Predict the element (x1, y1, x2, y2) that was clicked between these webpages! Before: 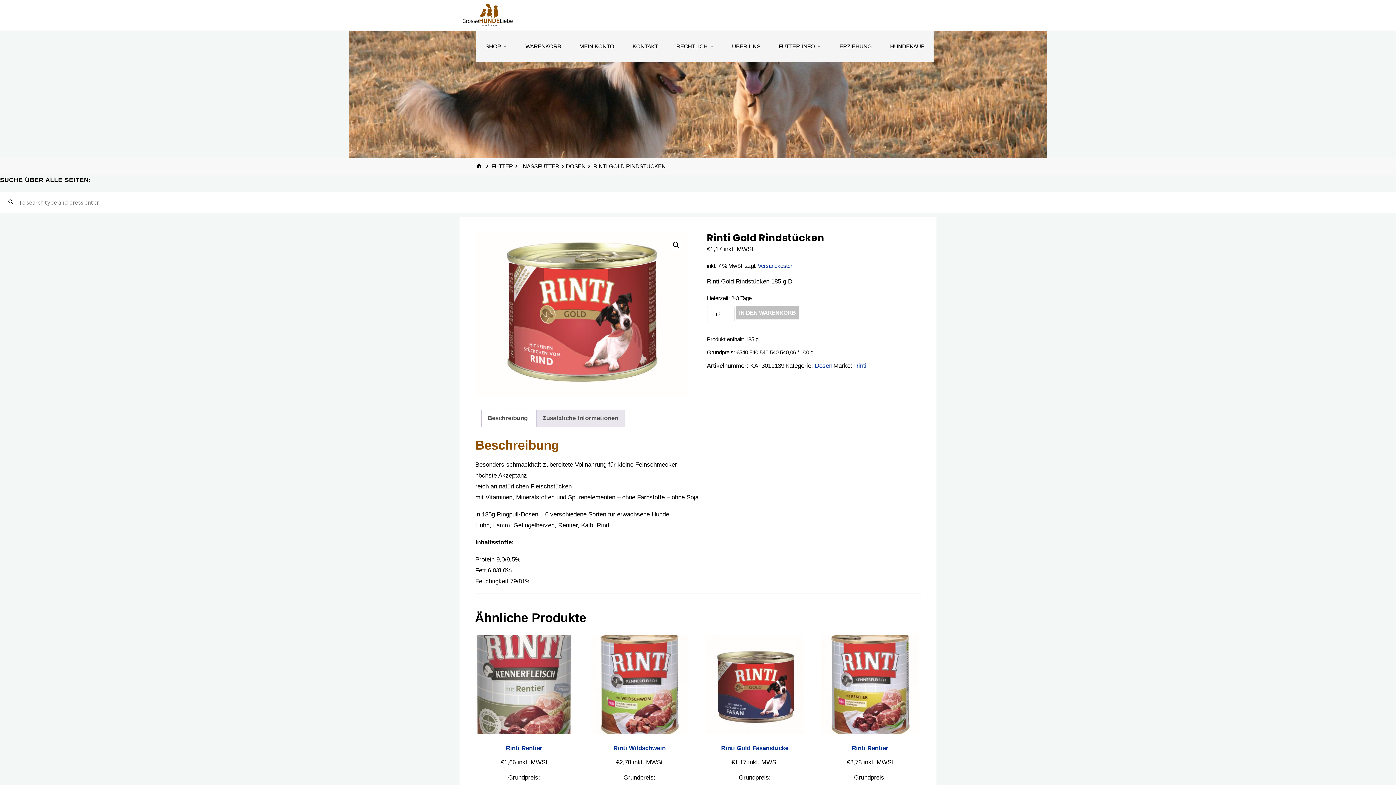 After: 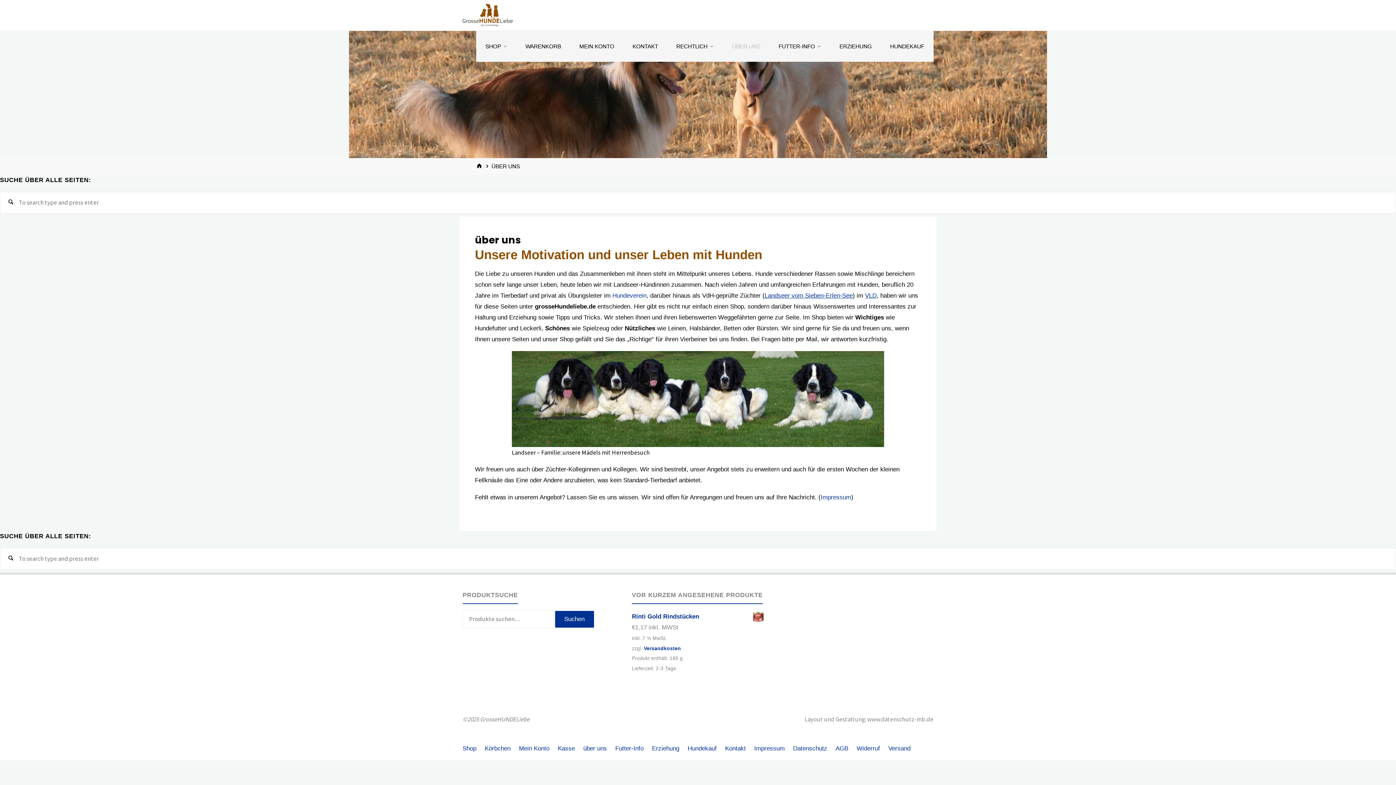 Action: label: ÜBER UNS bbox: (731, 30, 761, 61)